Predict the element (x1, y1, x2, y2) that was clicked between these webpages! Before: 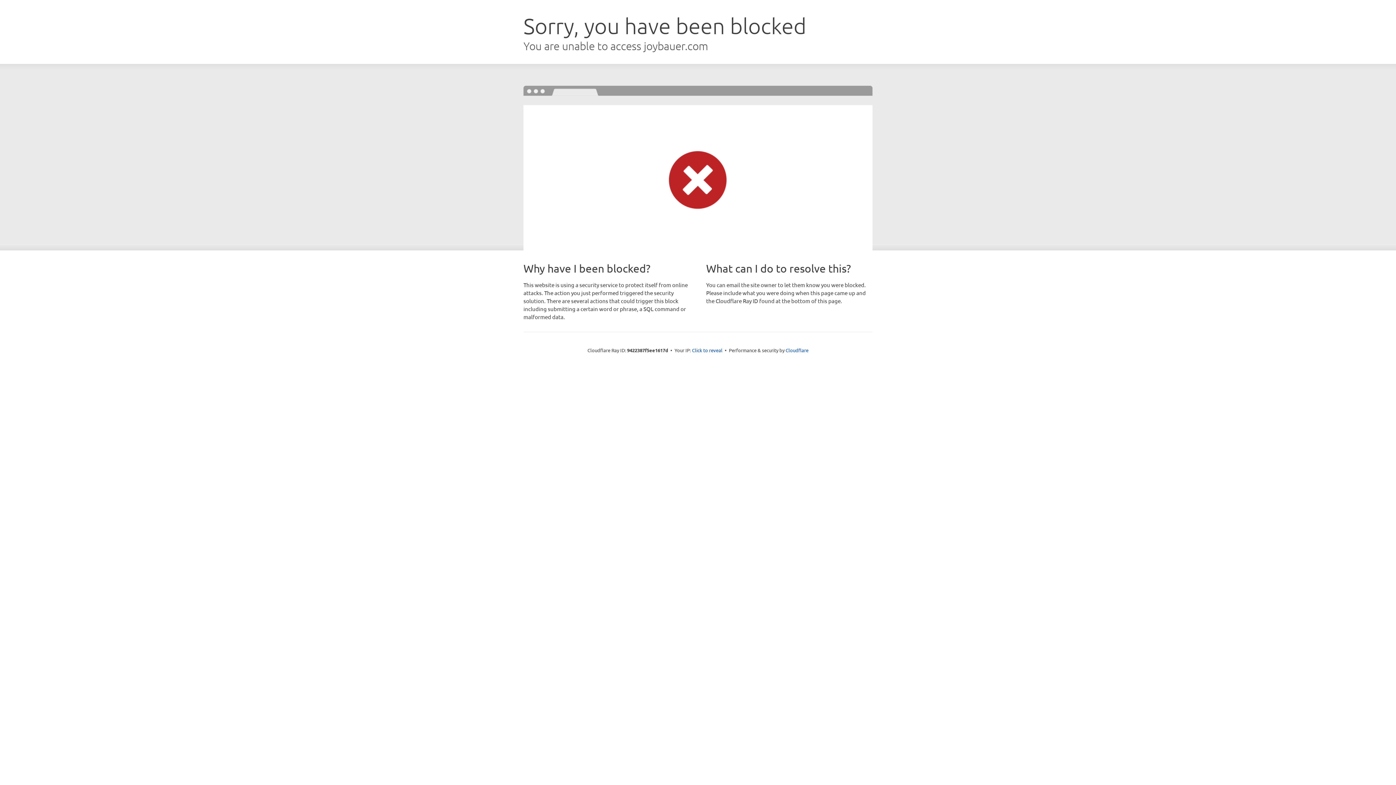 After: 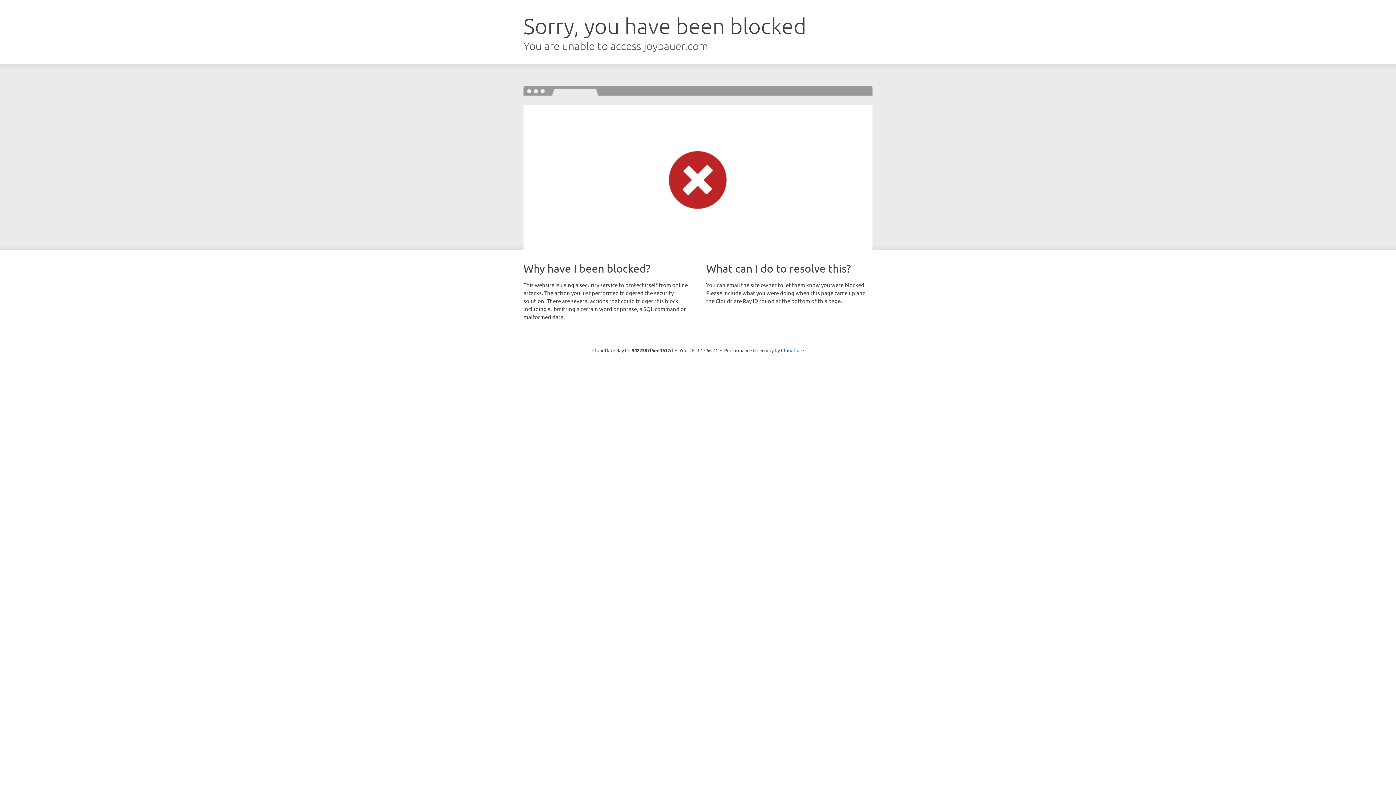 Action: bbox: (692, 346, 722, 353) label: Click to reveal